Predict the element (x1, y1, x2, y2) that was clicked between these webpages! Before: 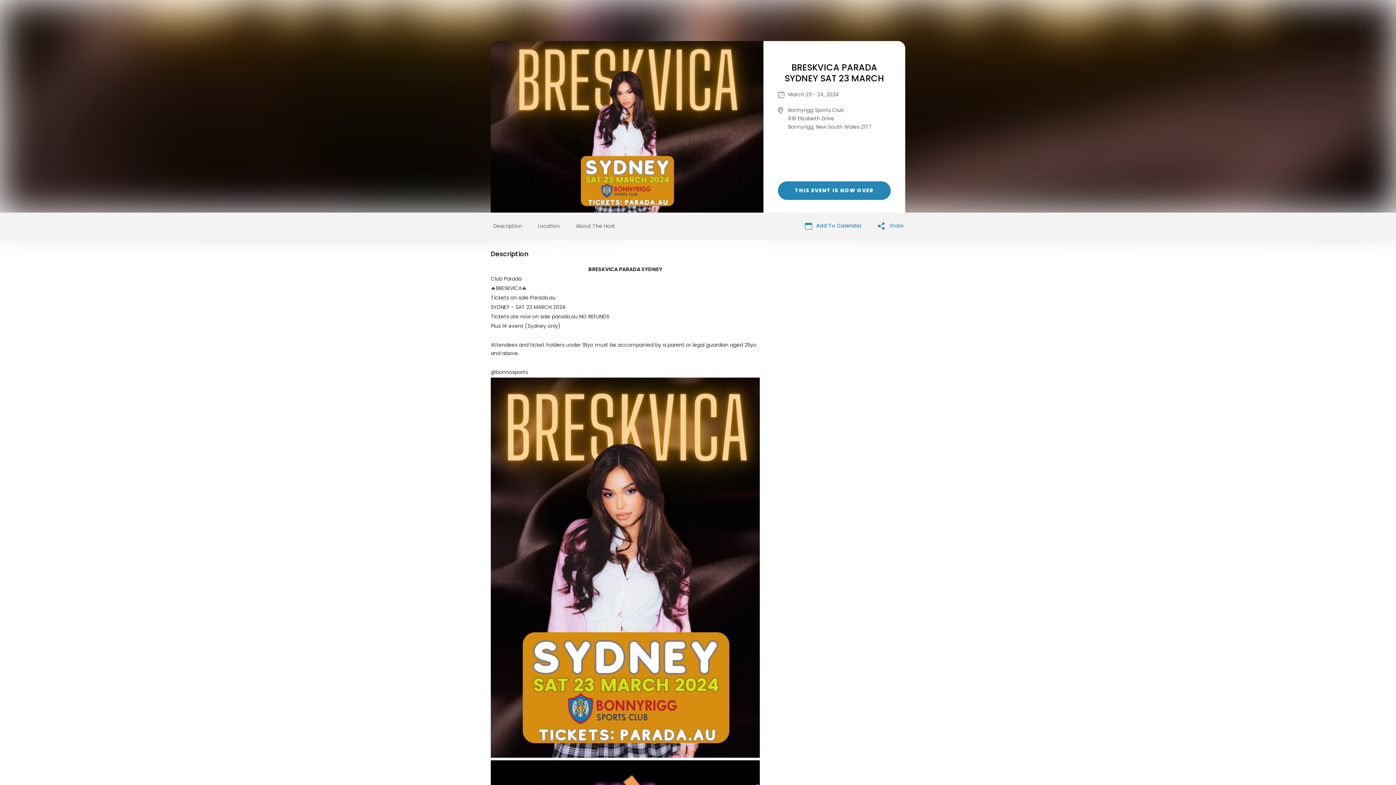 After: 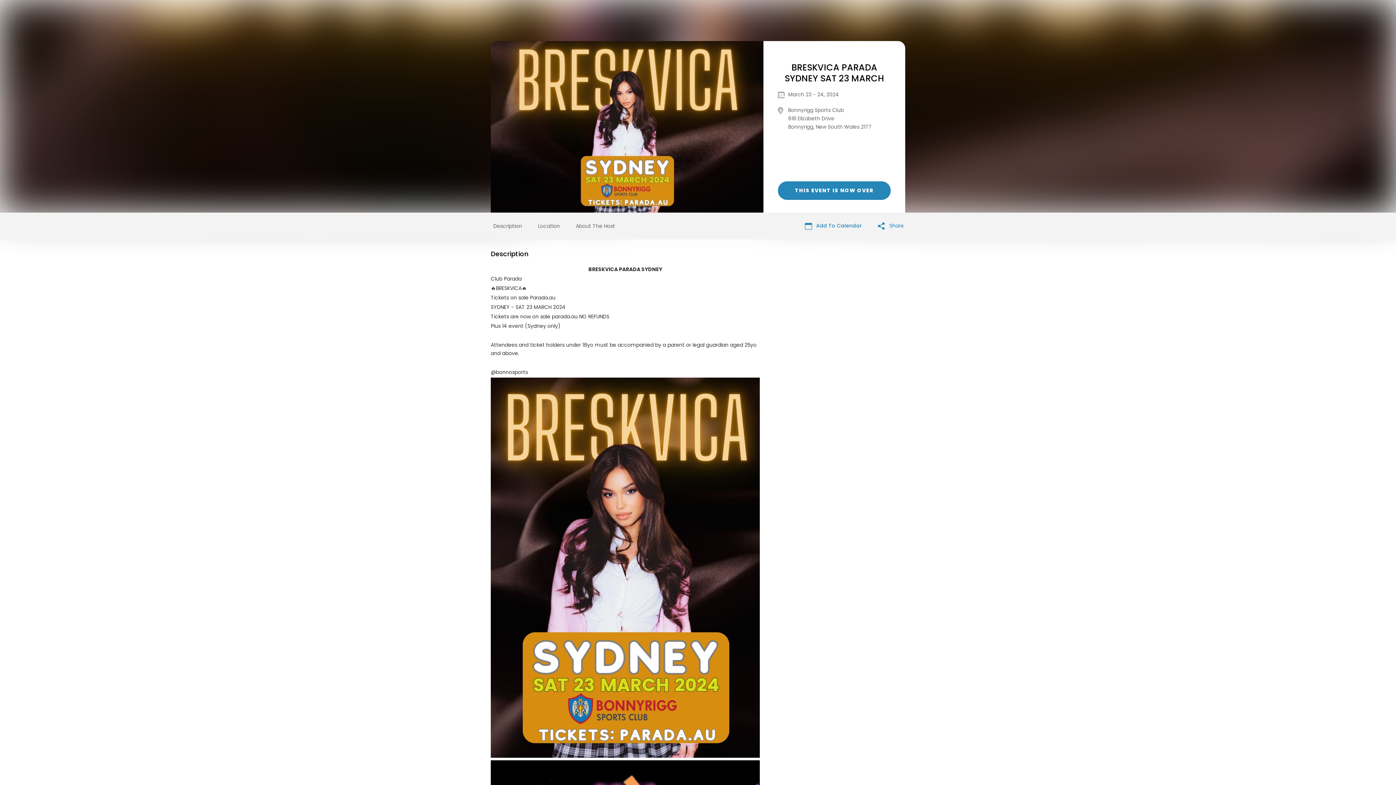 Action: bbox: (878, 221, 904, 230) label:  Share